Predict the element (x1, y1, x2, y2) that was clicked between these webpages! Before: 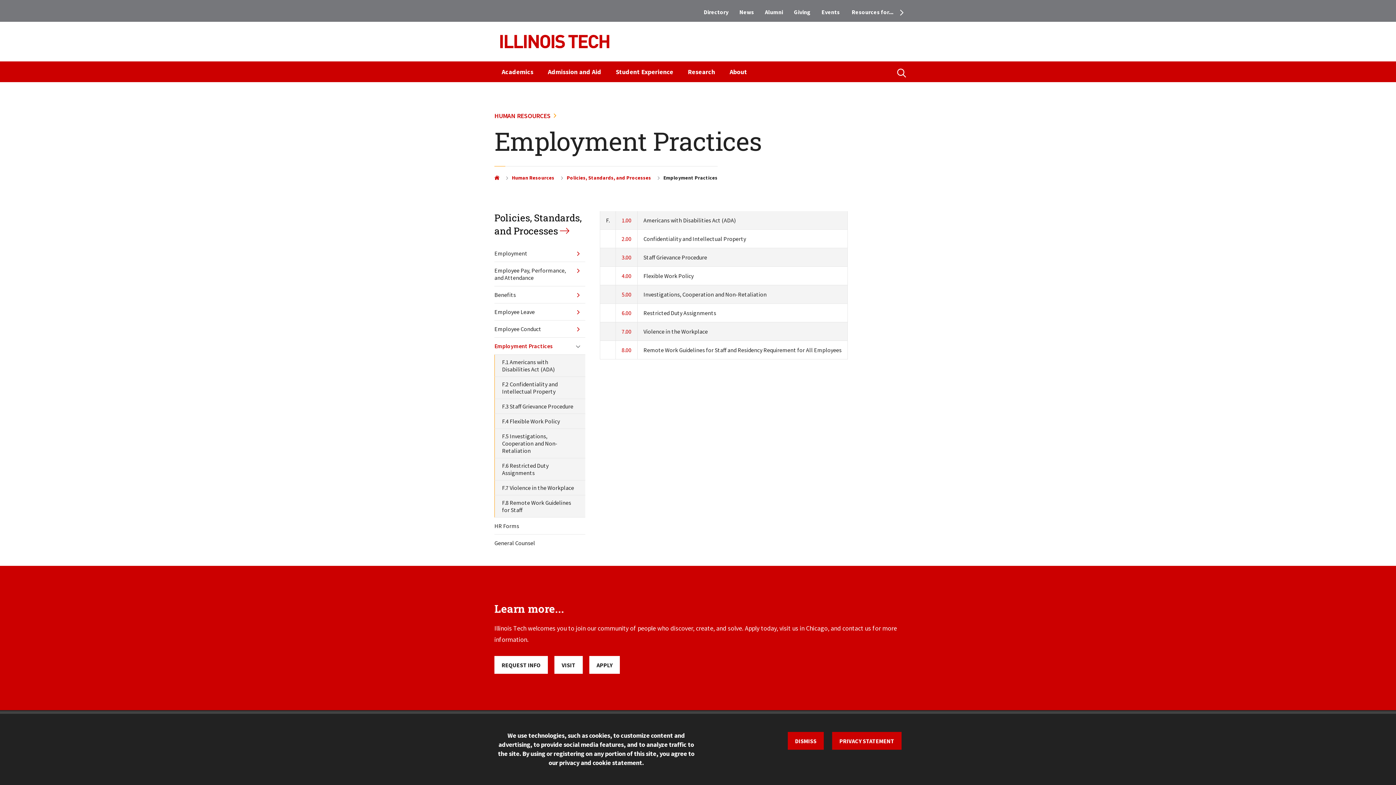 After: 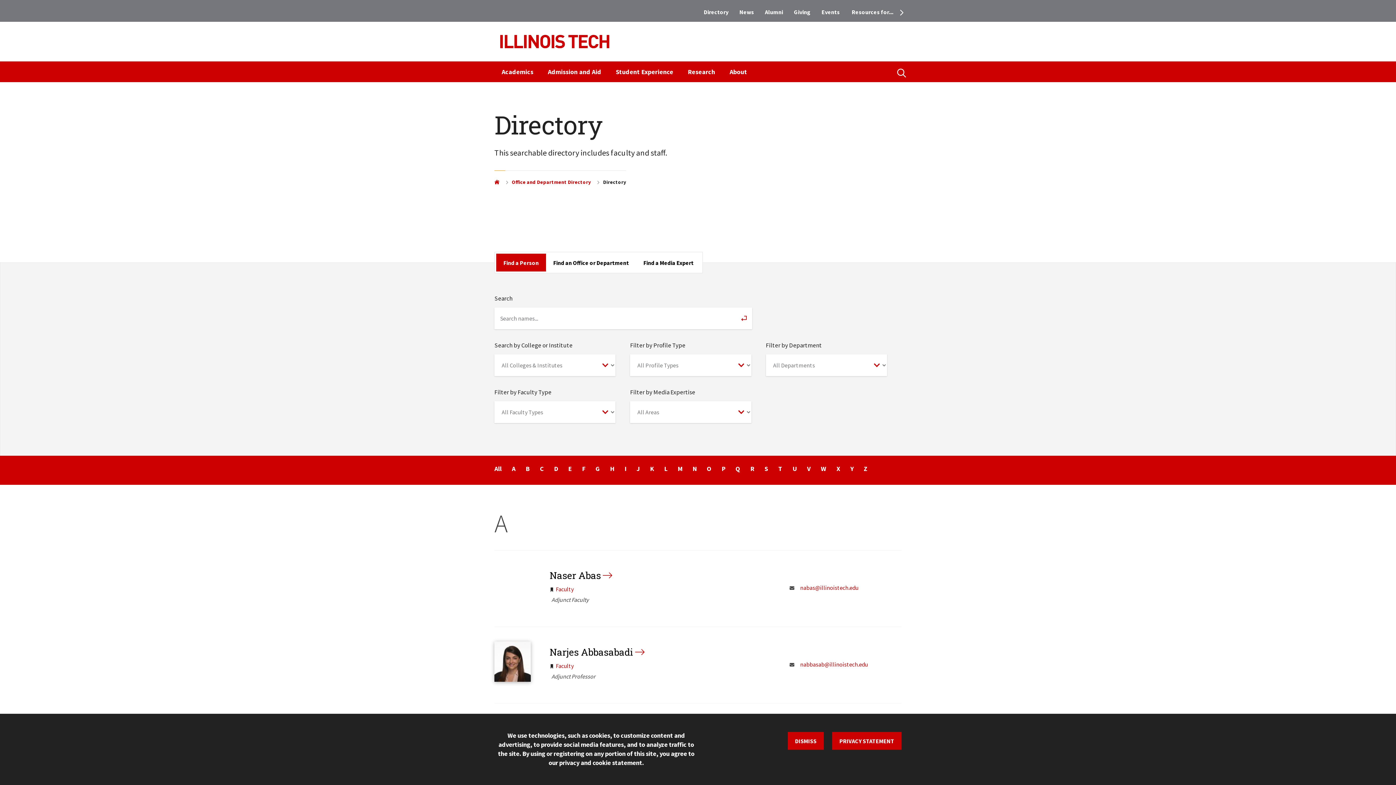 Action: label: Directory bbox: (698, 5, 734, 18)